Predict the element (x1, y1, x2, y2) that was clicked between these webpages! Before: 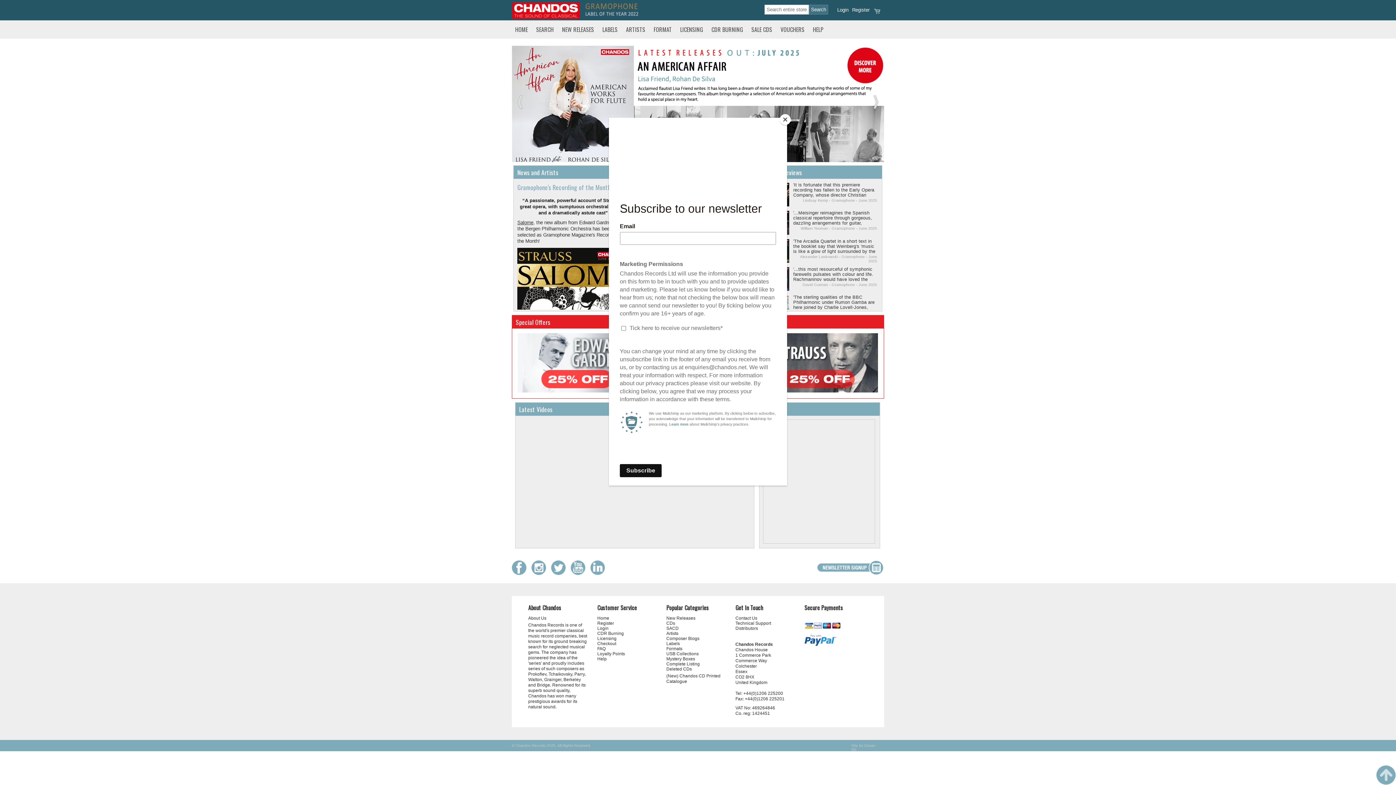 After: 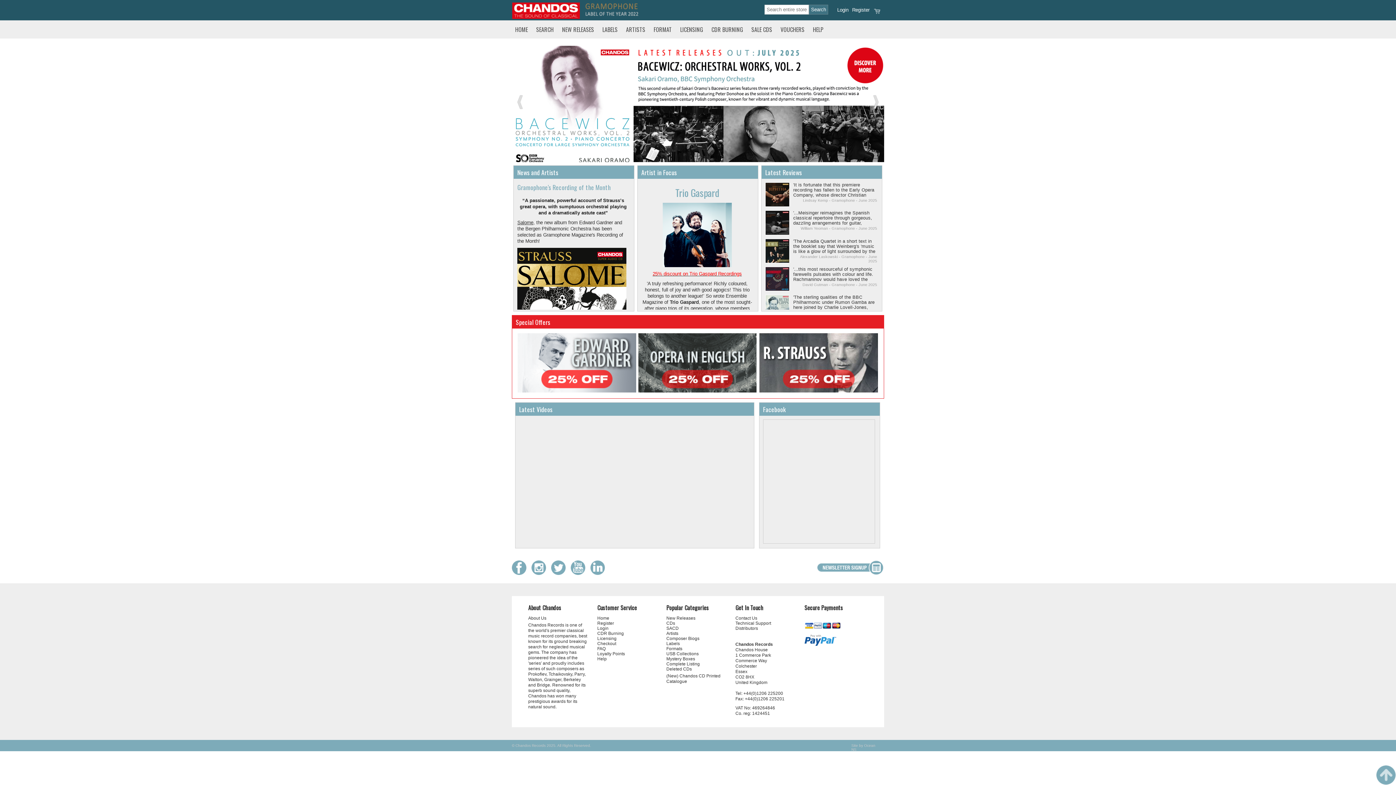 Action: bbox: (780, 114, 790, 125) label: Close